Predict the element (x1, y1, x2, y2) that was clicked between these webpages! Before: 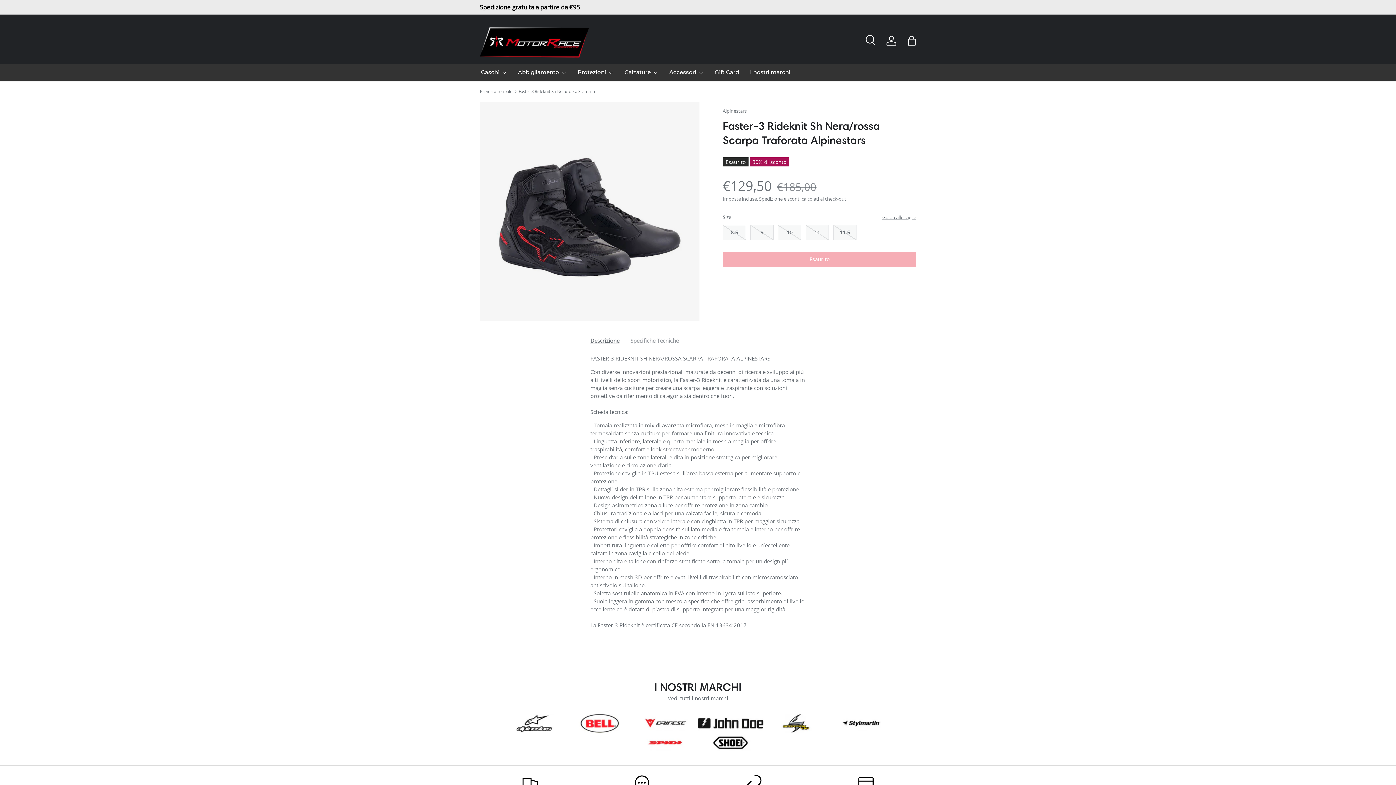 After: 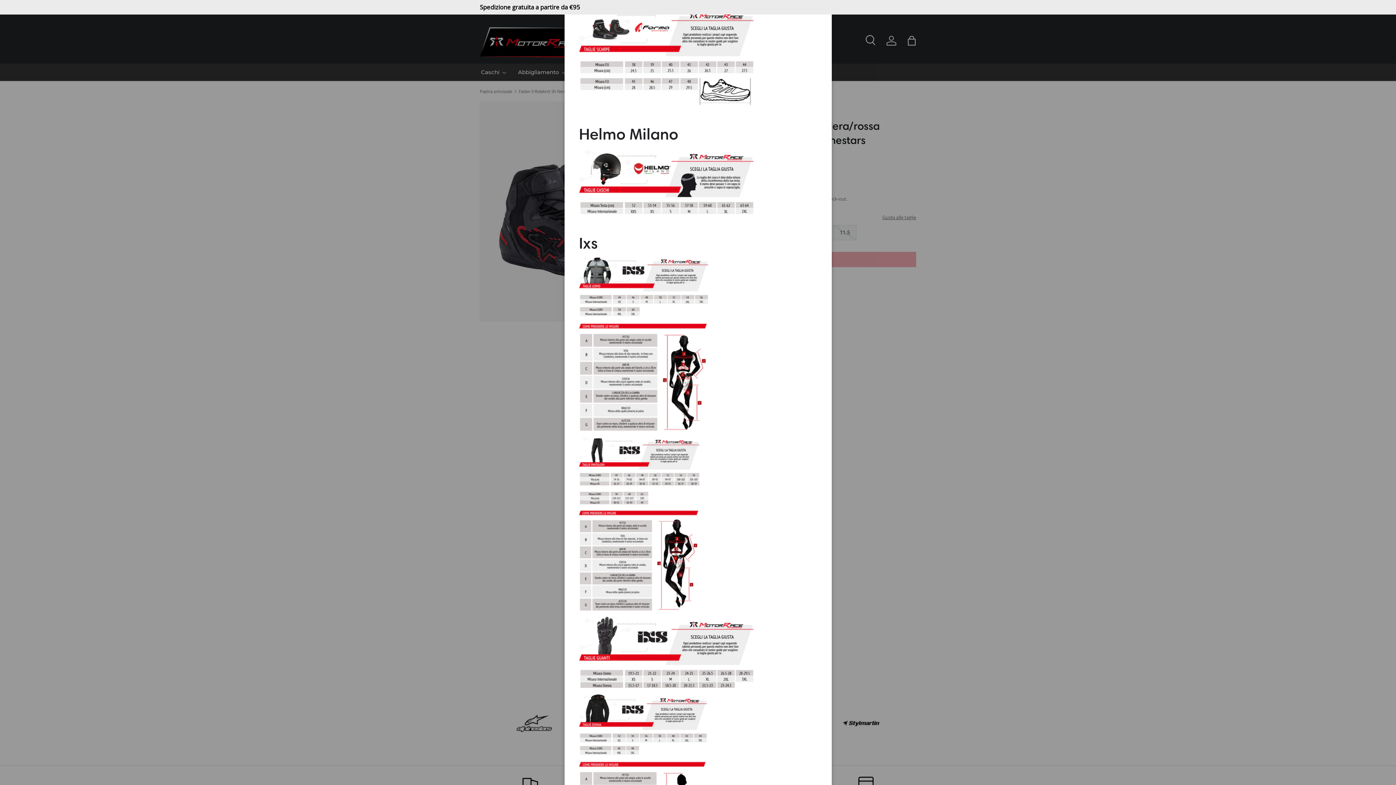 Action: bbox: (882, 214, 916, 220) label: Guida alle taglie